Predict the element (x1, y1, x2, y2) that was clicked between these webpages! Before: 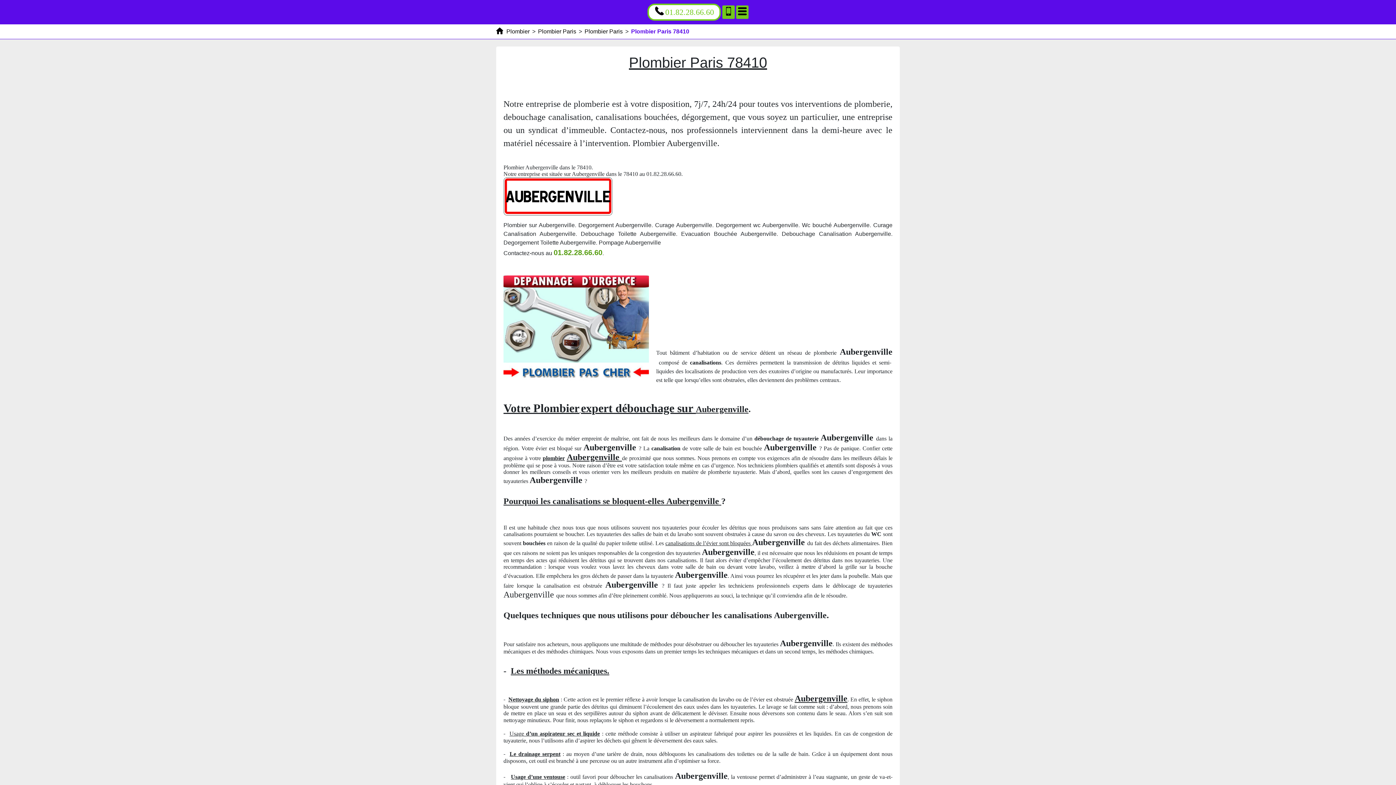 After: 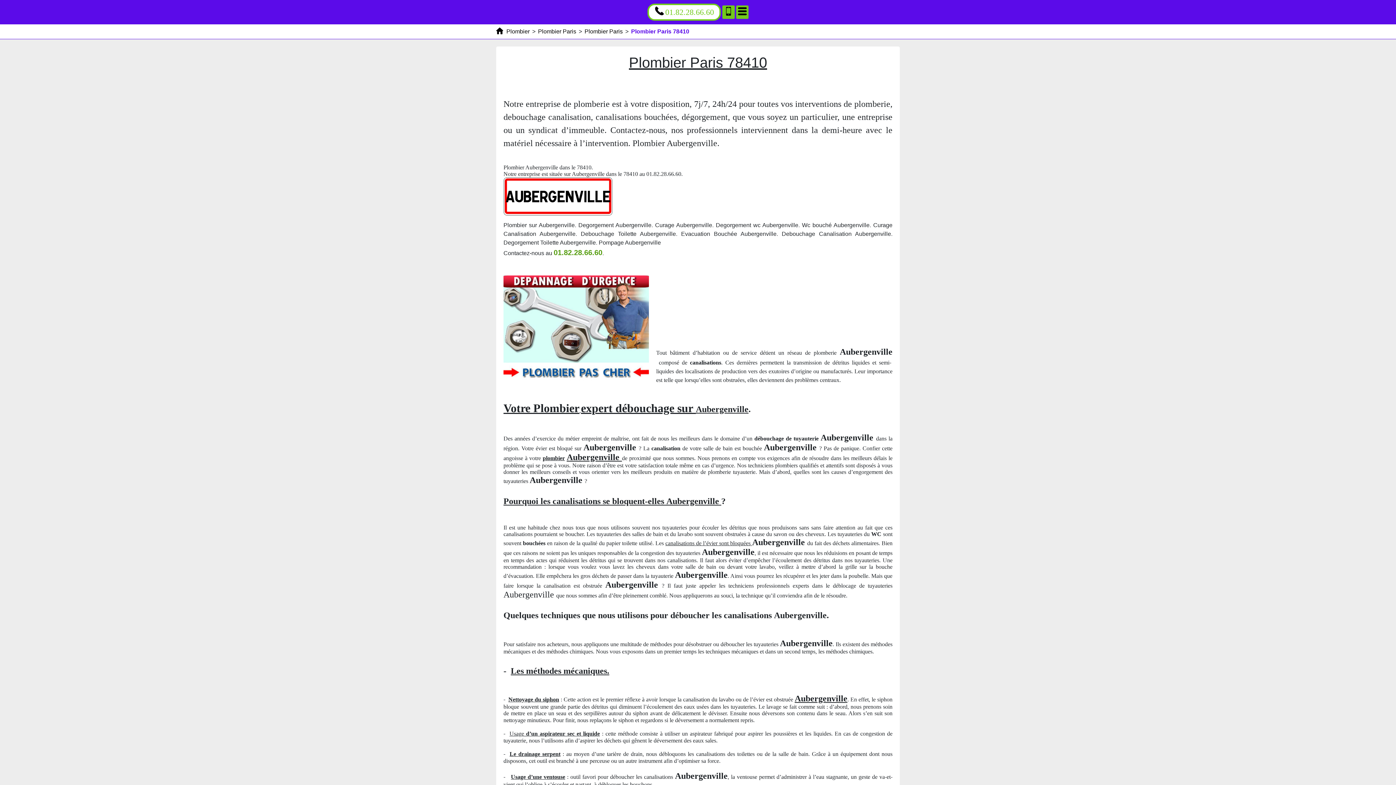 Action: label: Plombier Paris 78410 bbox: (631, 28, 689, 34)